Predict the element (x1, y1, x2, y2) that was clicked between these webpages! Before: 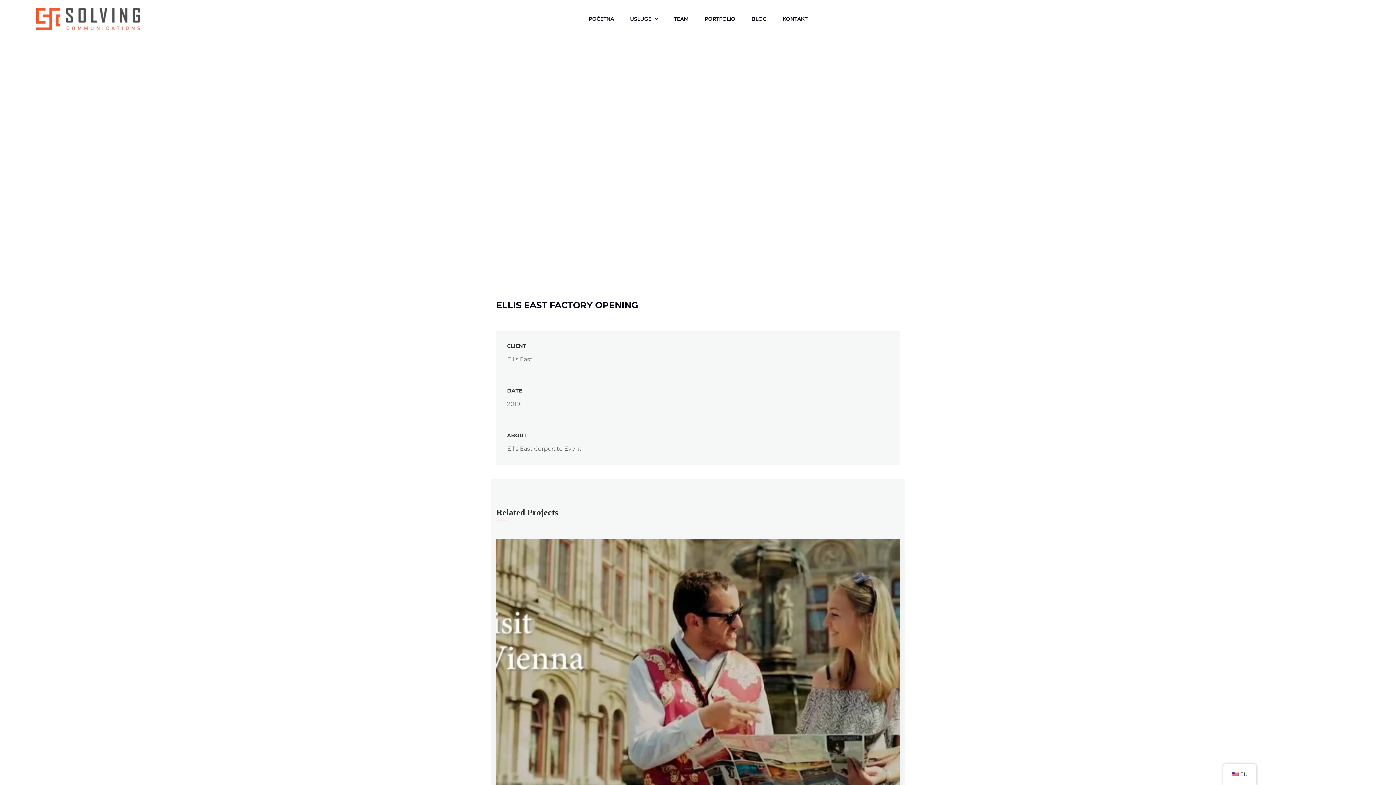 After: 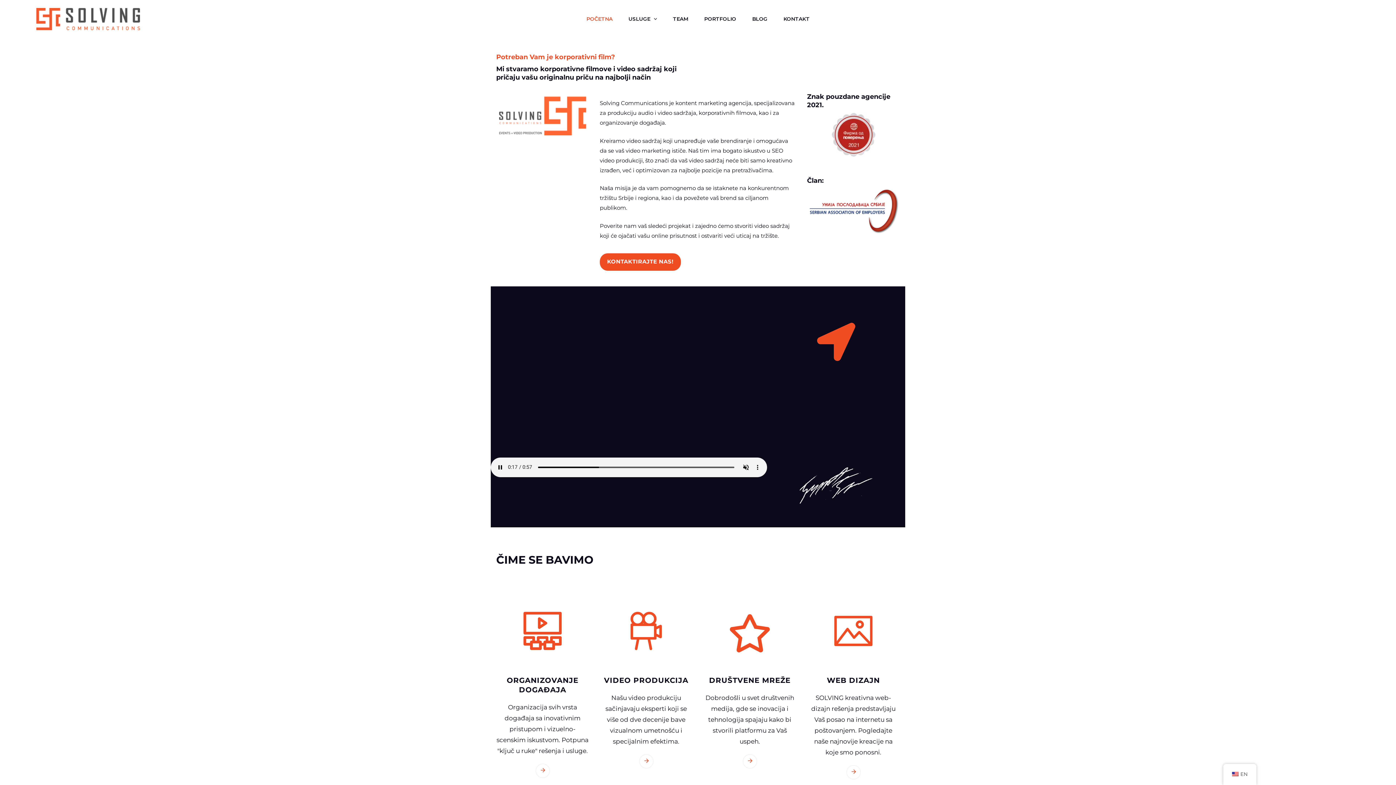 Action: label: POČETNA bbox: (581, 0, 621, 38)